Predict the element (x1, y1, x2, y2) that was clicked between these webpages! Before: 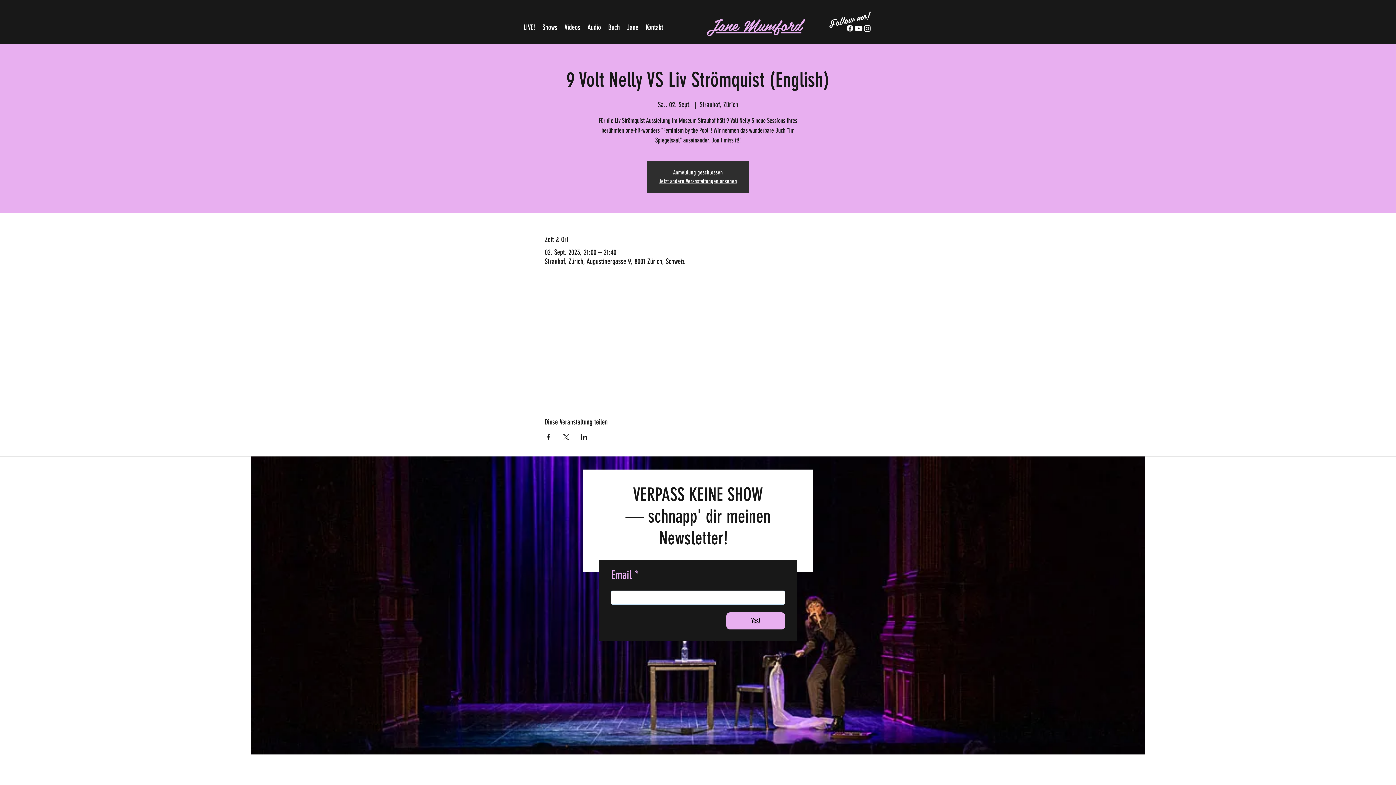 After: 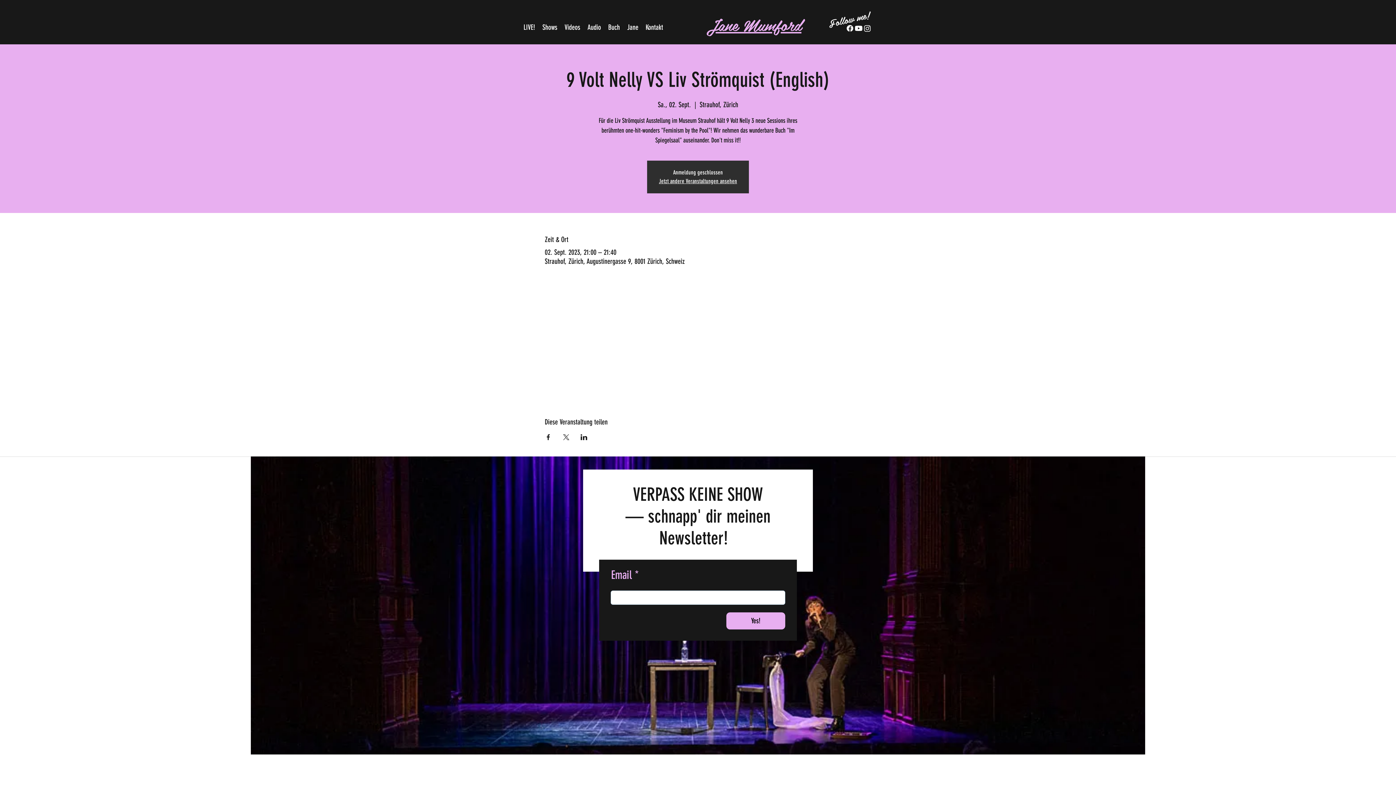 Action: label: Veranstaltung teilen auf Facebook bbox: (544, 434, 551, 440)